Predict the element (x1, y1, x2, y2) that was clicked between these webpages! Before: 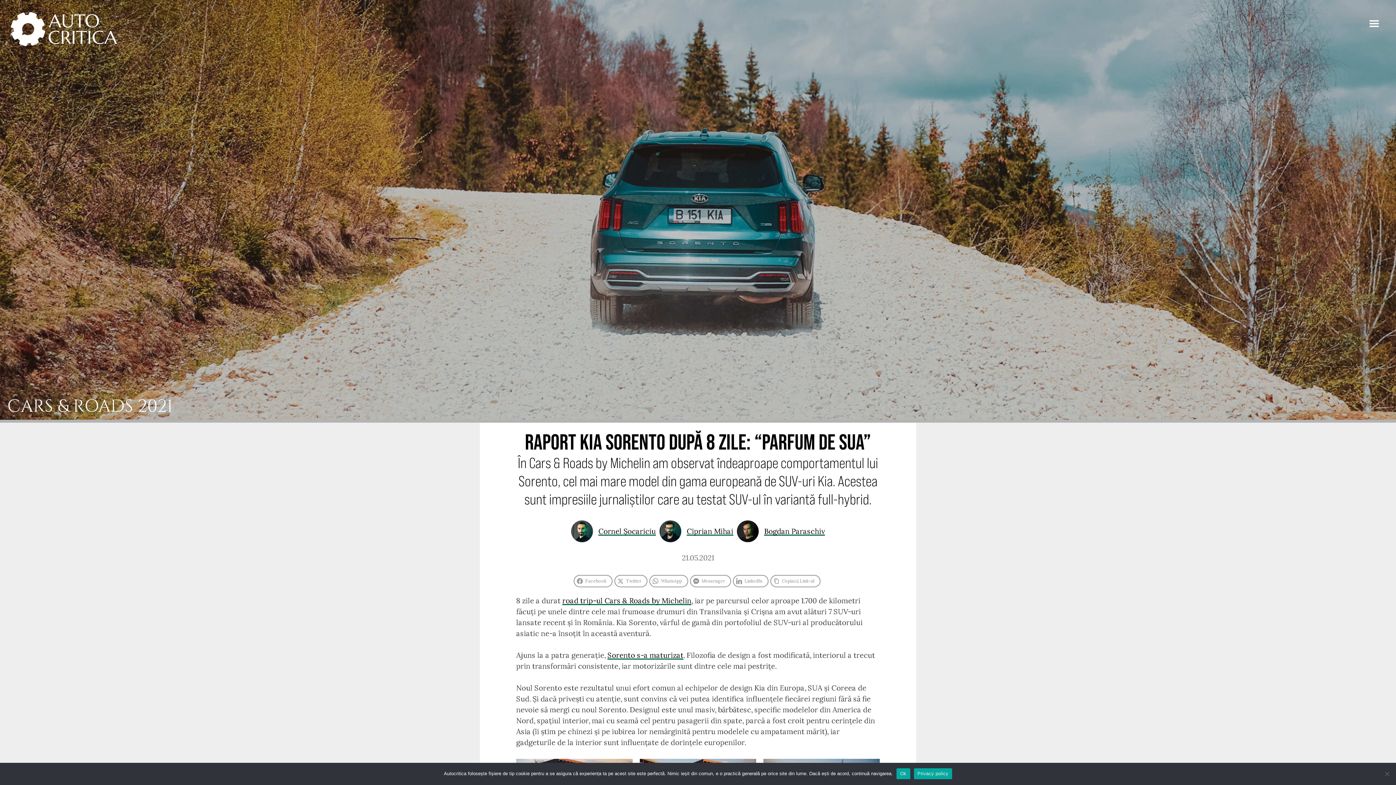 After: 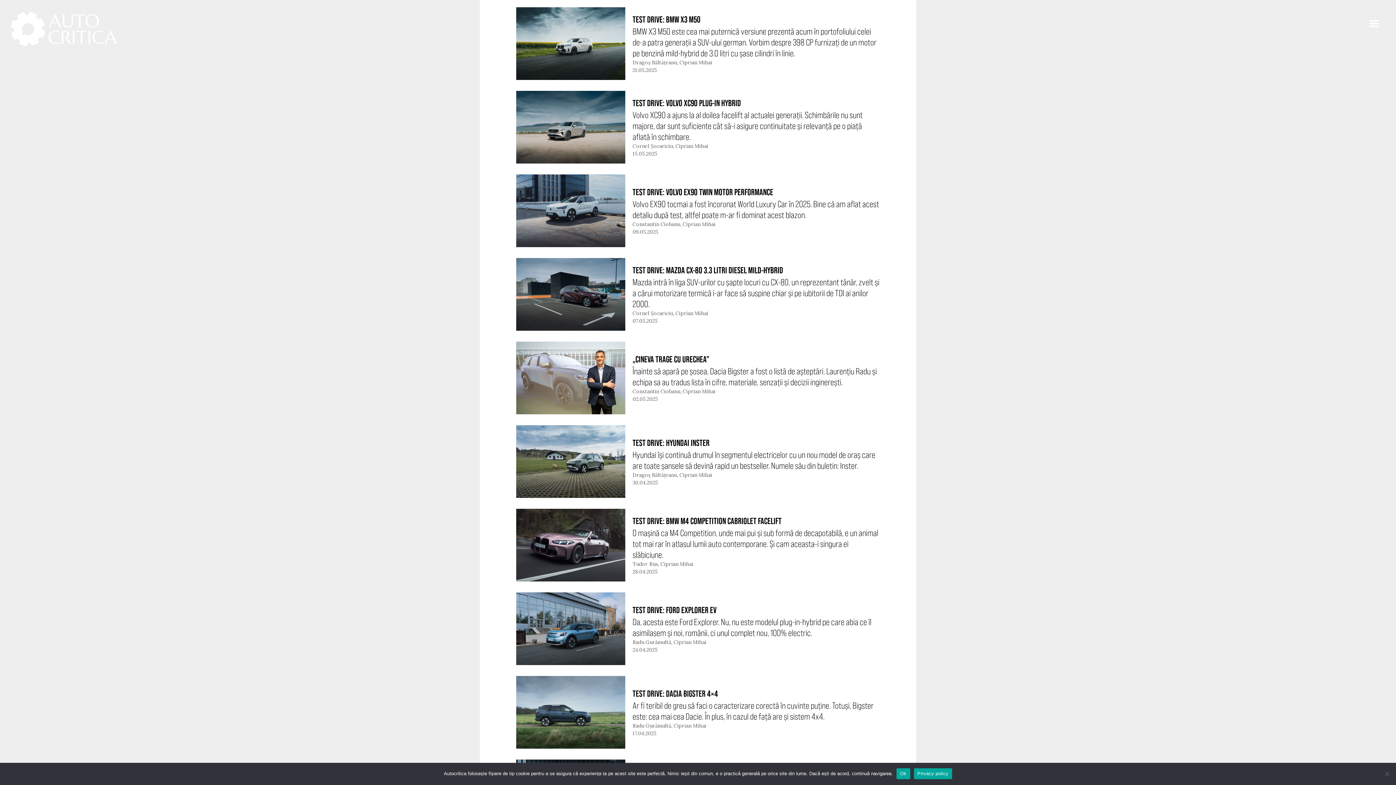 Action: bbox: (686, 526, 733, 536) label: Ciprian Mihai